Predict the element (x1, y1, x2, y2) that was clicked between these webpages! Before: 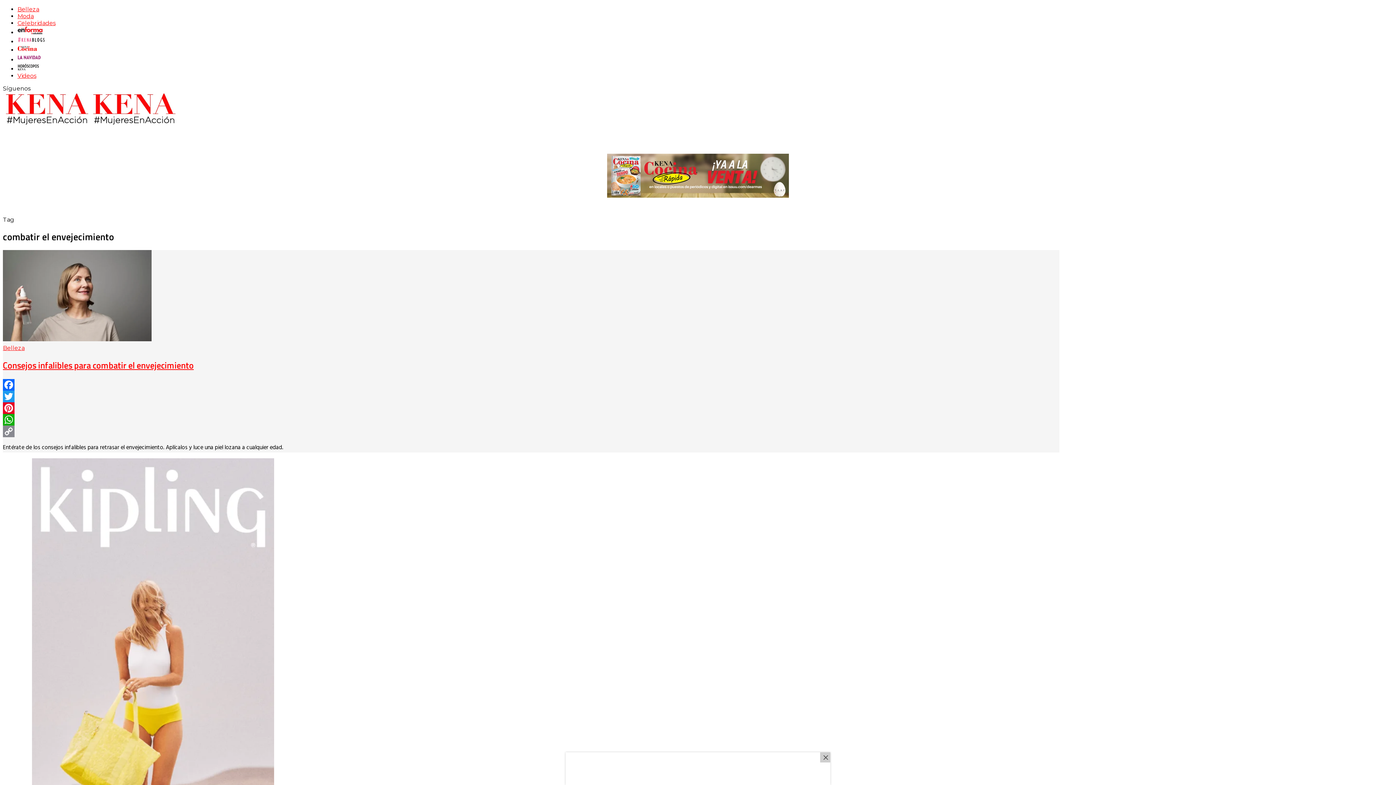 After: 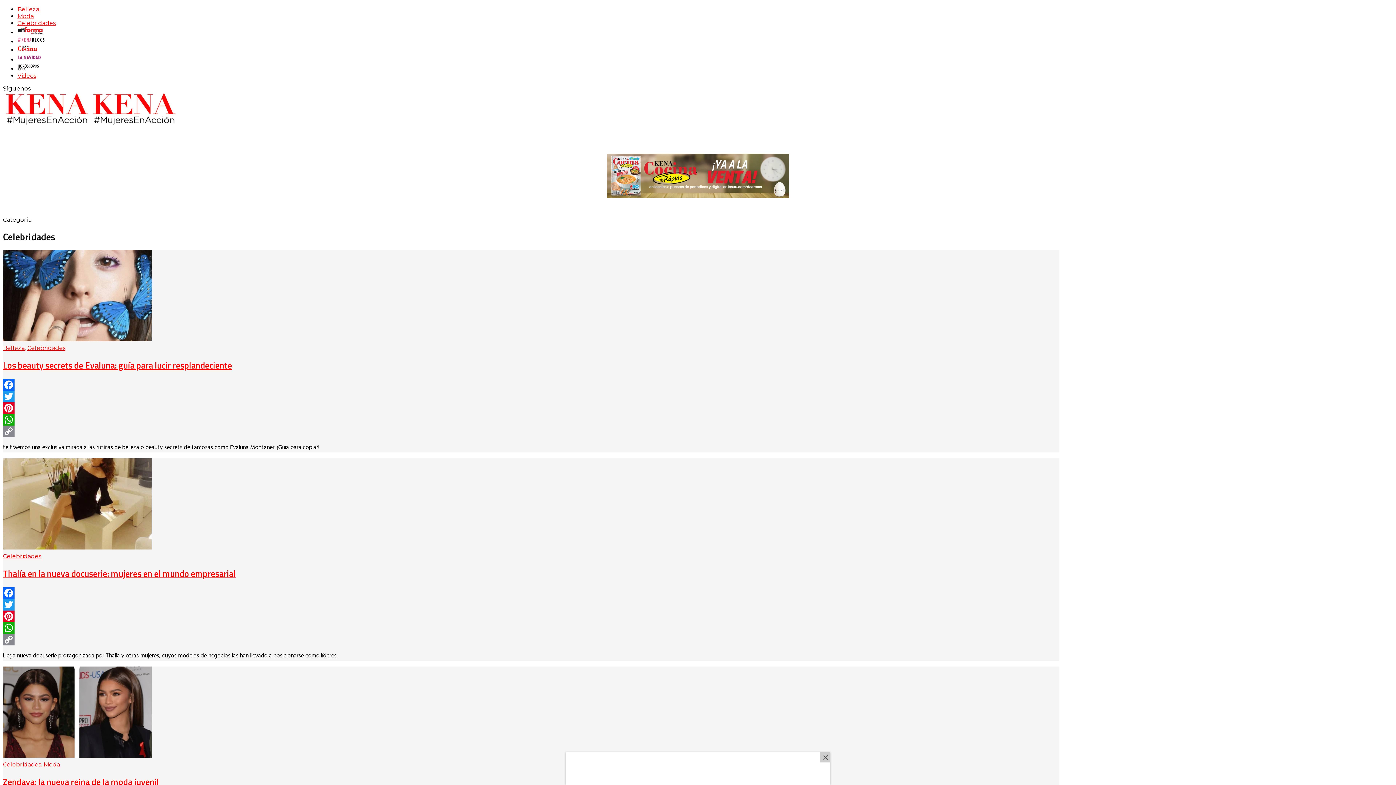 Action: bbox: (17, 19, 55, 26) label: Celebridades